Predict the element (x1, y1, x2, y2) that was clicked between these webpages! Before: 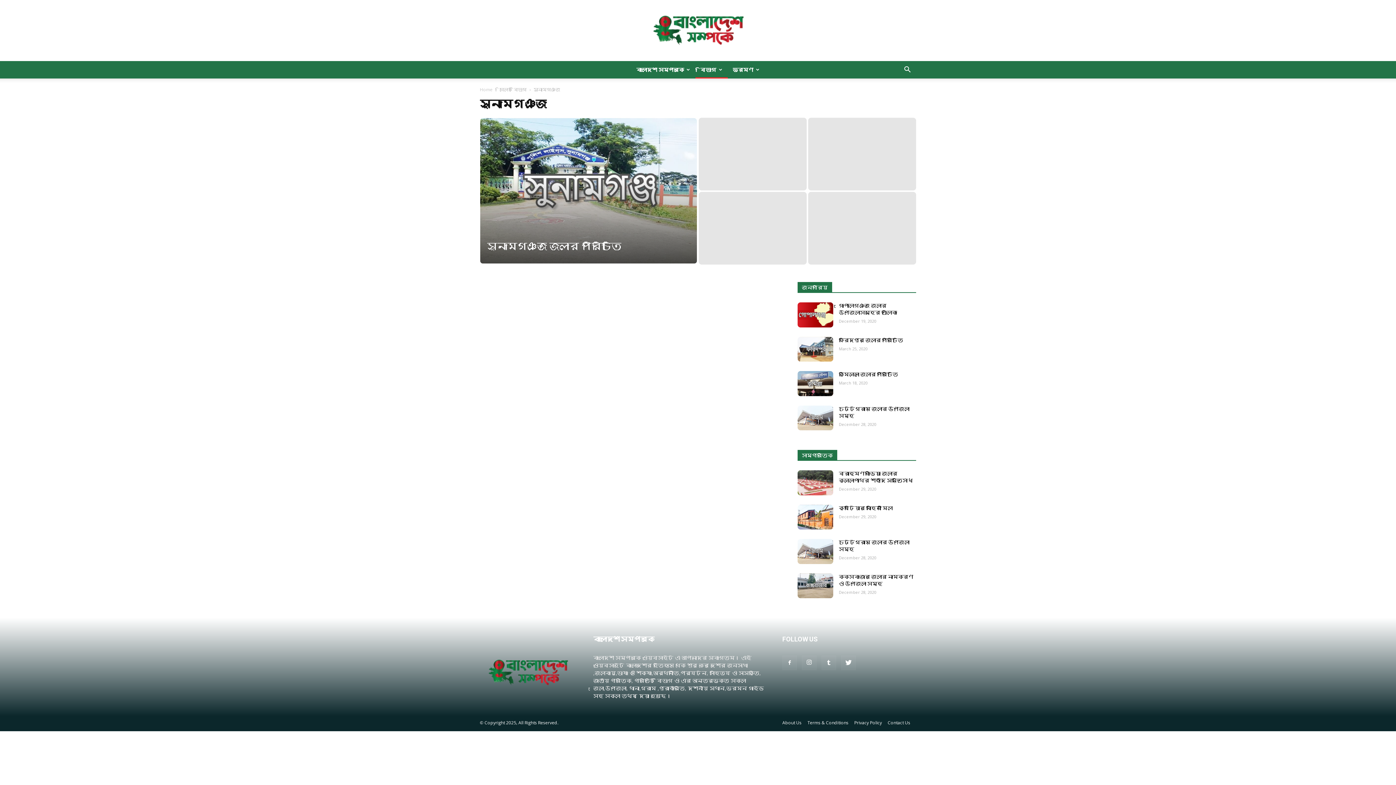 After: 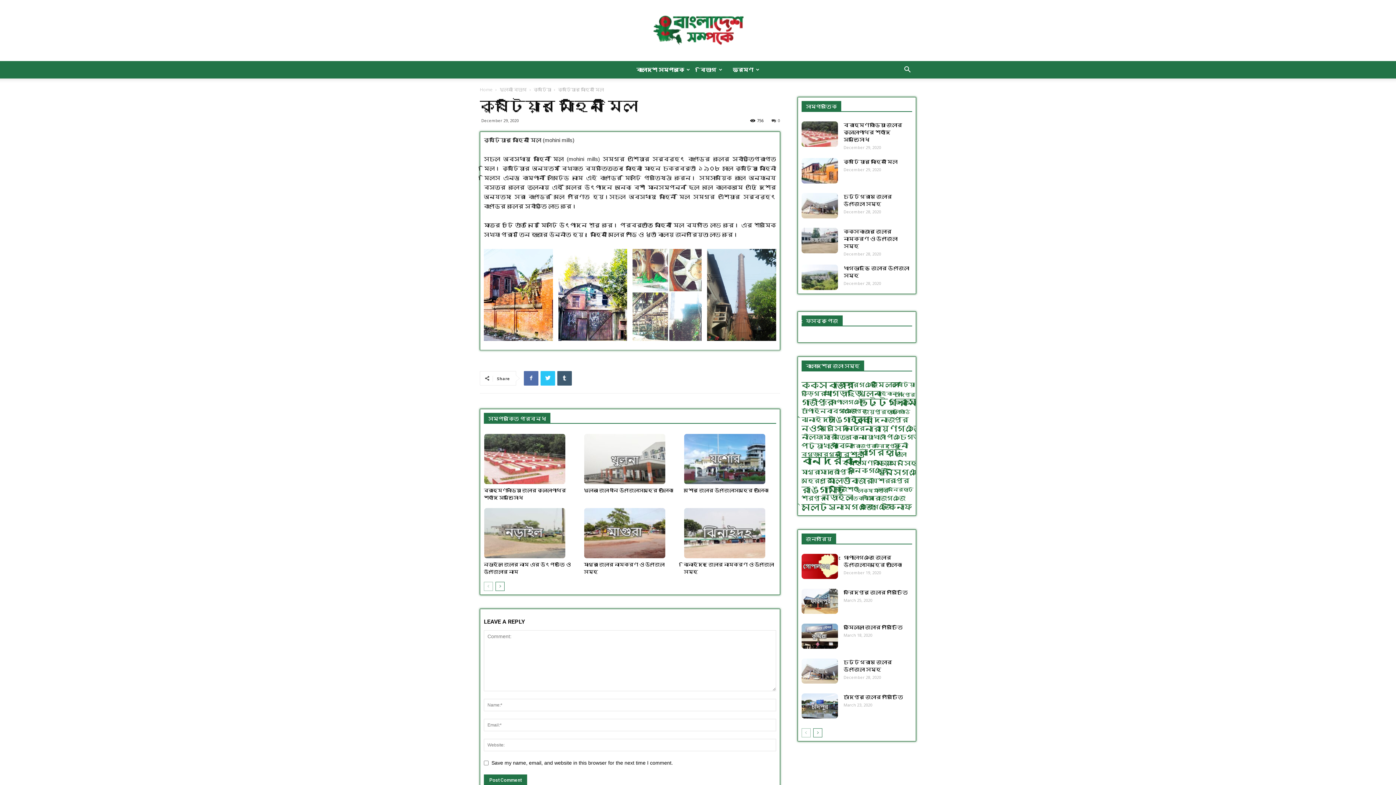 Action: bbox: (839, 505, 892, 511) label: কুষ্টিয়ার মোহিনী মিল